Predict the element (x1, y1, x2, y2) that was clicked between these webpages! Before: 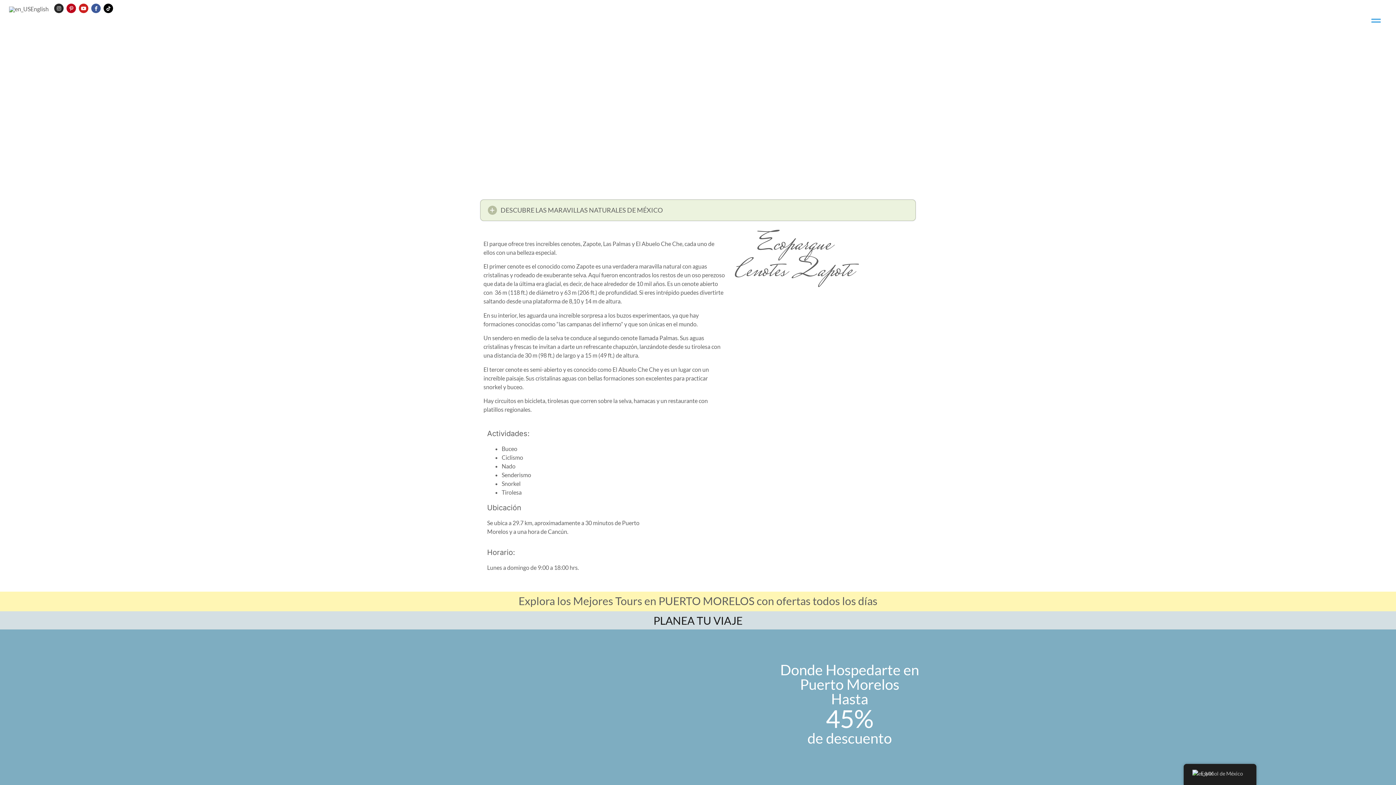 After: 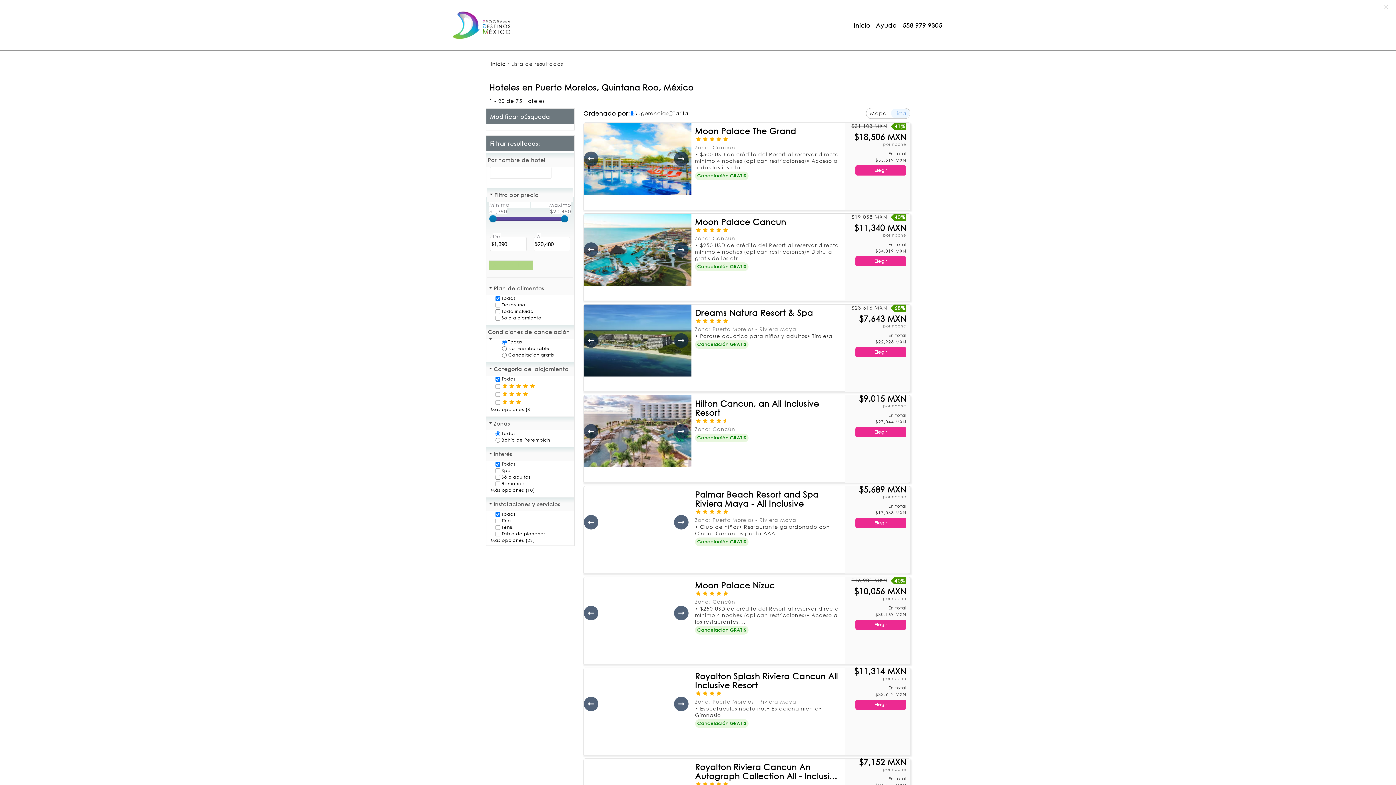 Action: bbox: (826, 704, 873, 733) label: 45%